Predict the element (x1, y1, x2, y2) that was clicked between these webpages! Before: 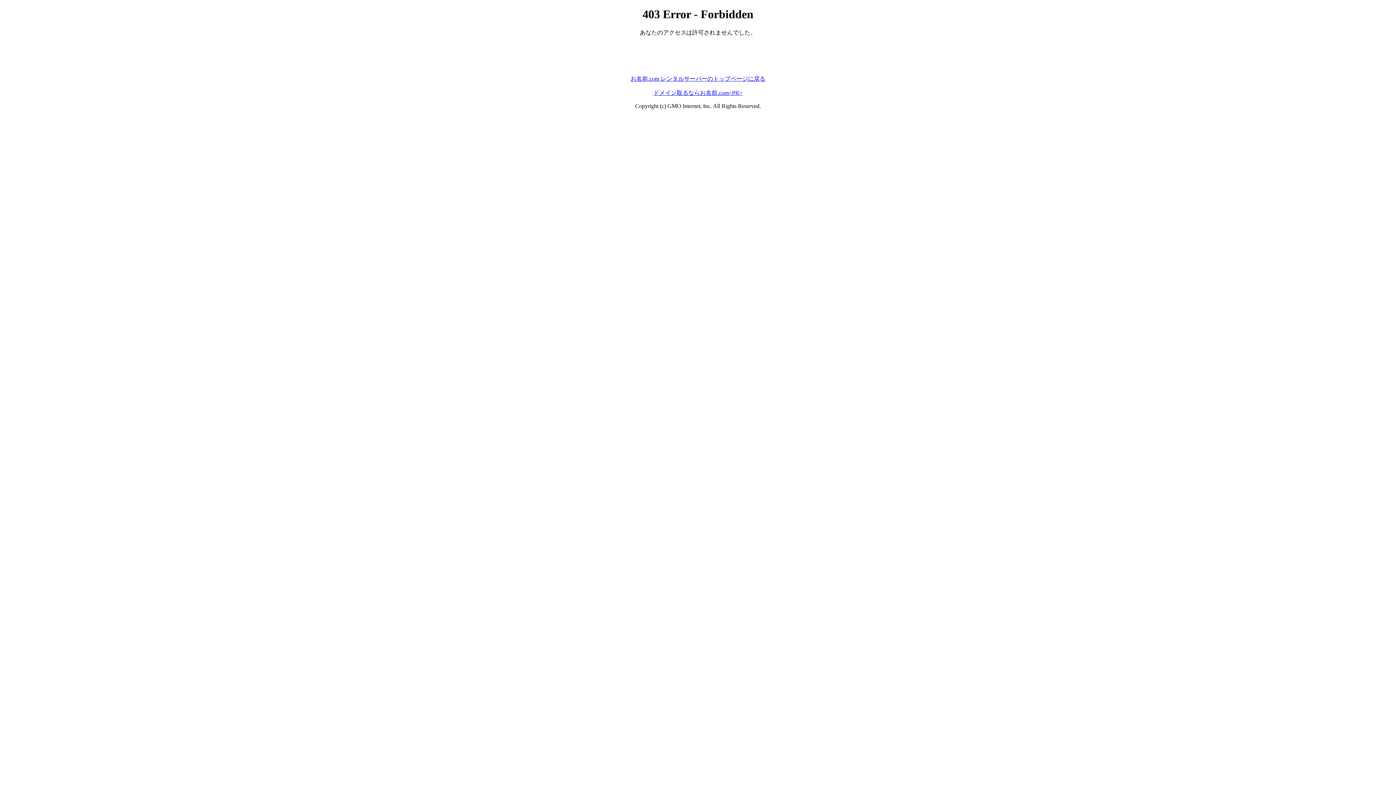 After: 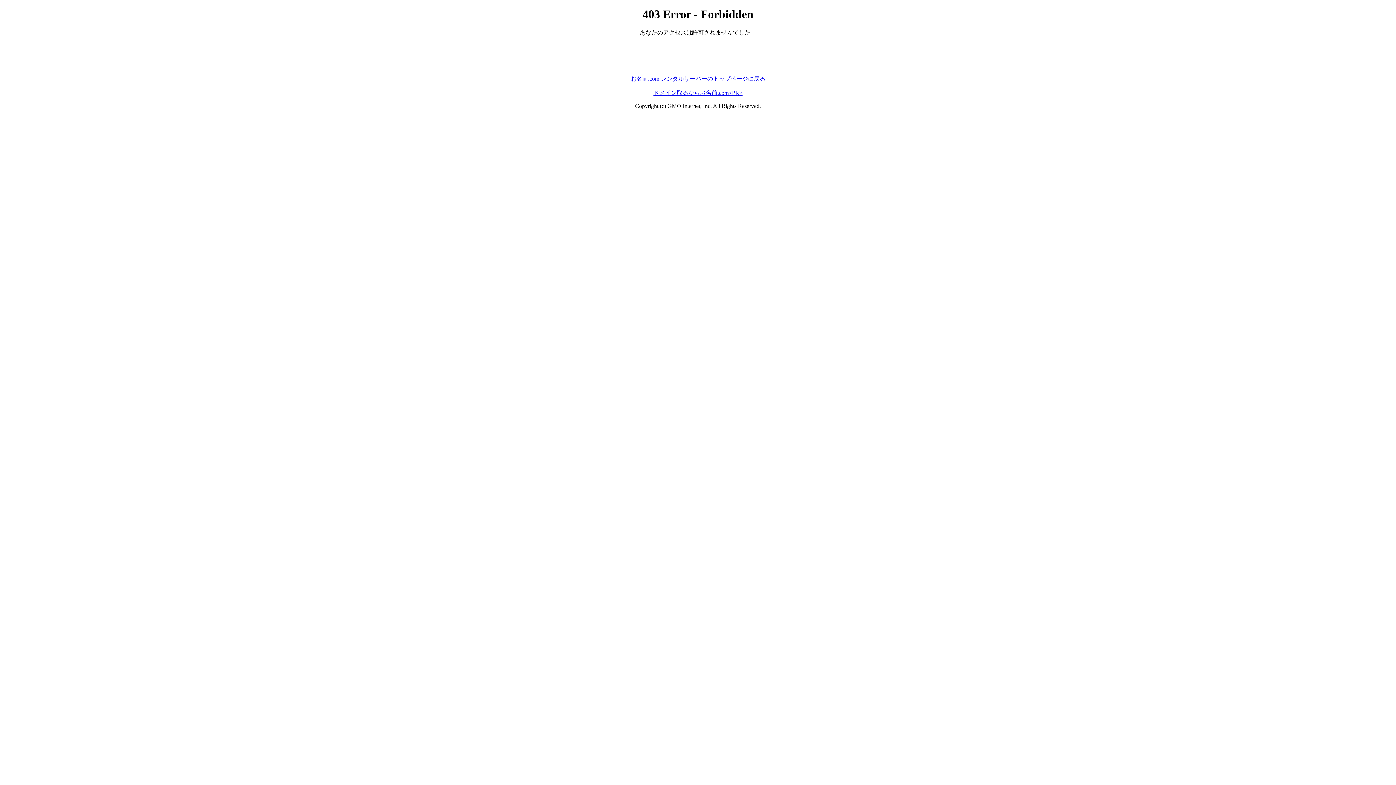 Action: label: ドメイン取るならお名前.com<PR> bbox: (653, 89, 742, 95)